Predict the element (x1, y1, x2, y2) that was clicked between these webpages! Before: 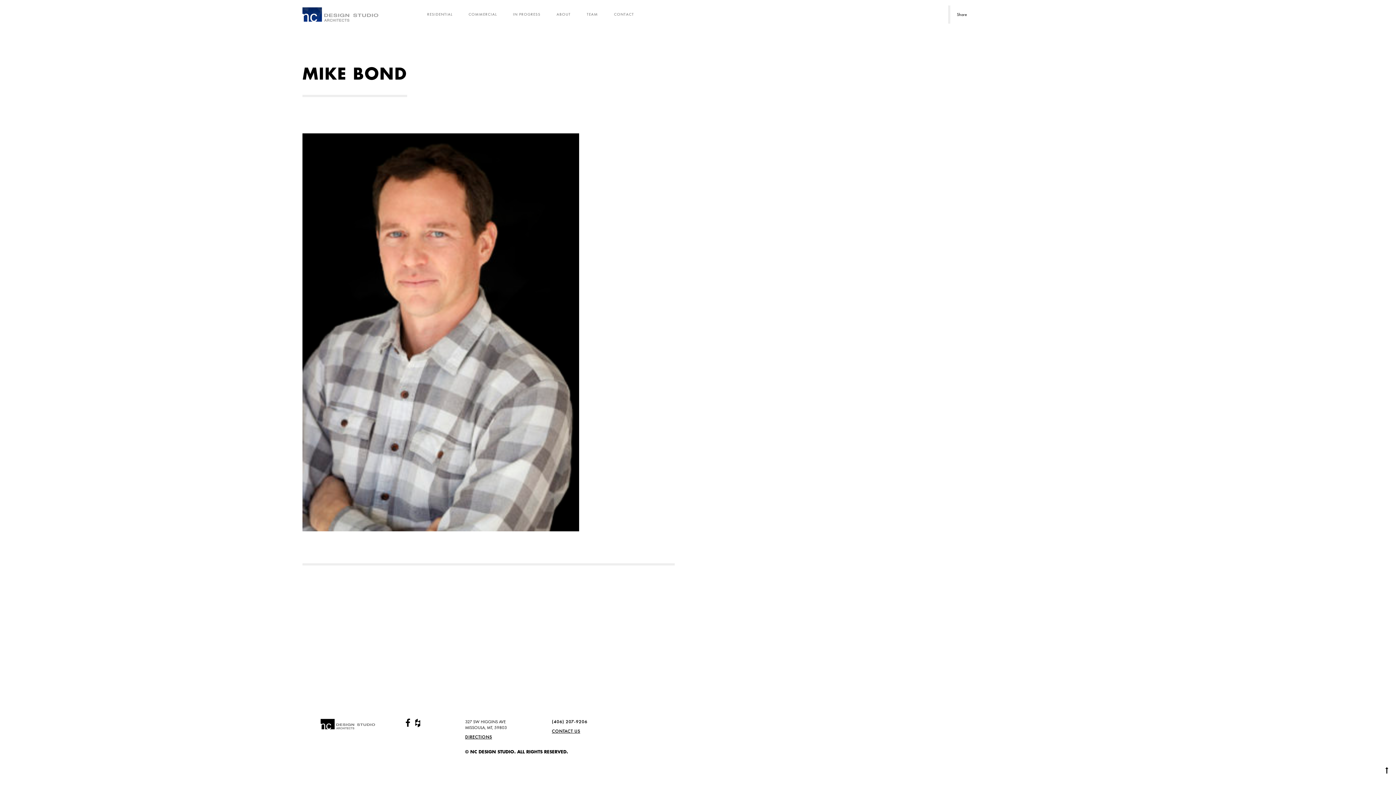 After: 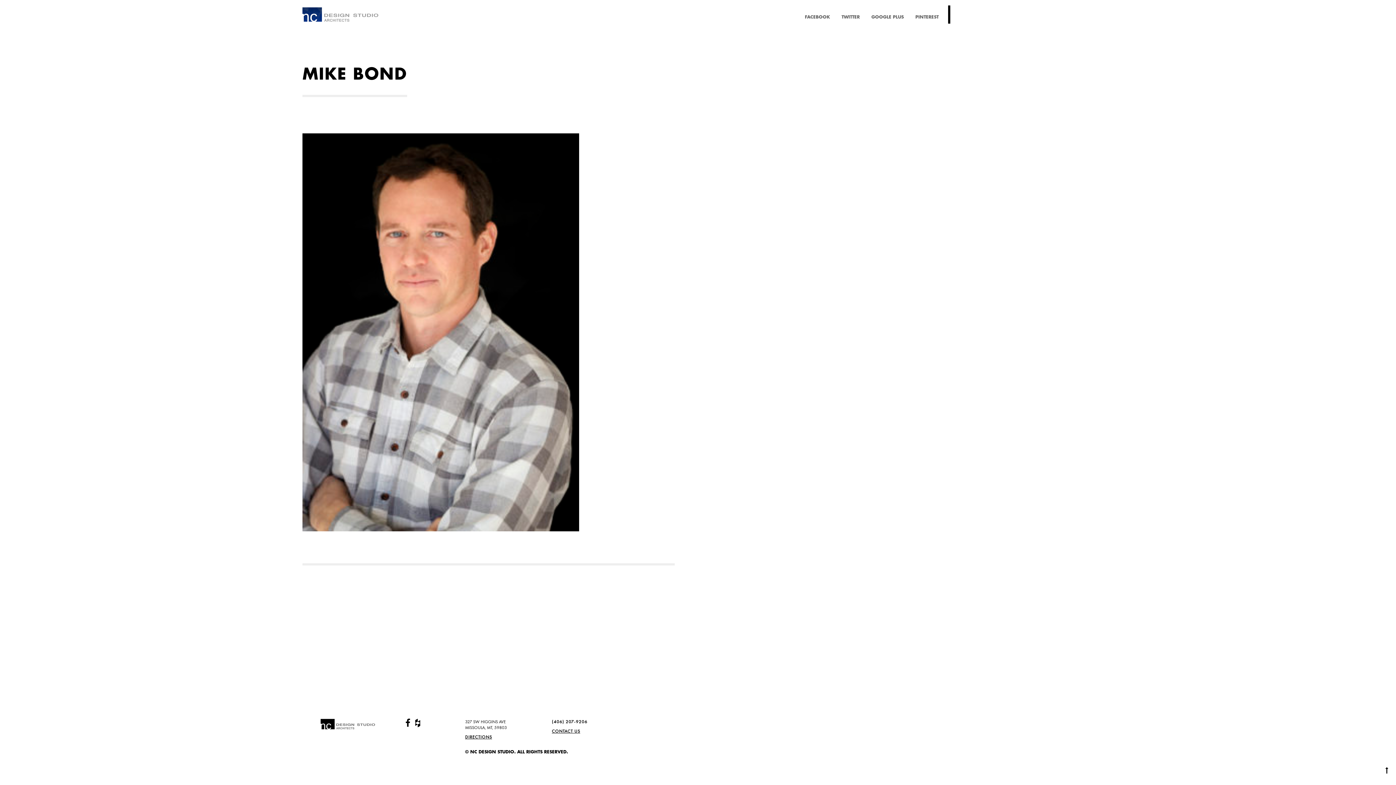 Action: bbox: (948, 5, 973, 23) label: Share